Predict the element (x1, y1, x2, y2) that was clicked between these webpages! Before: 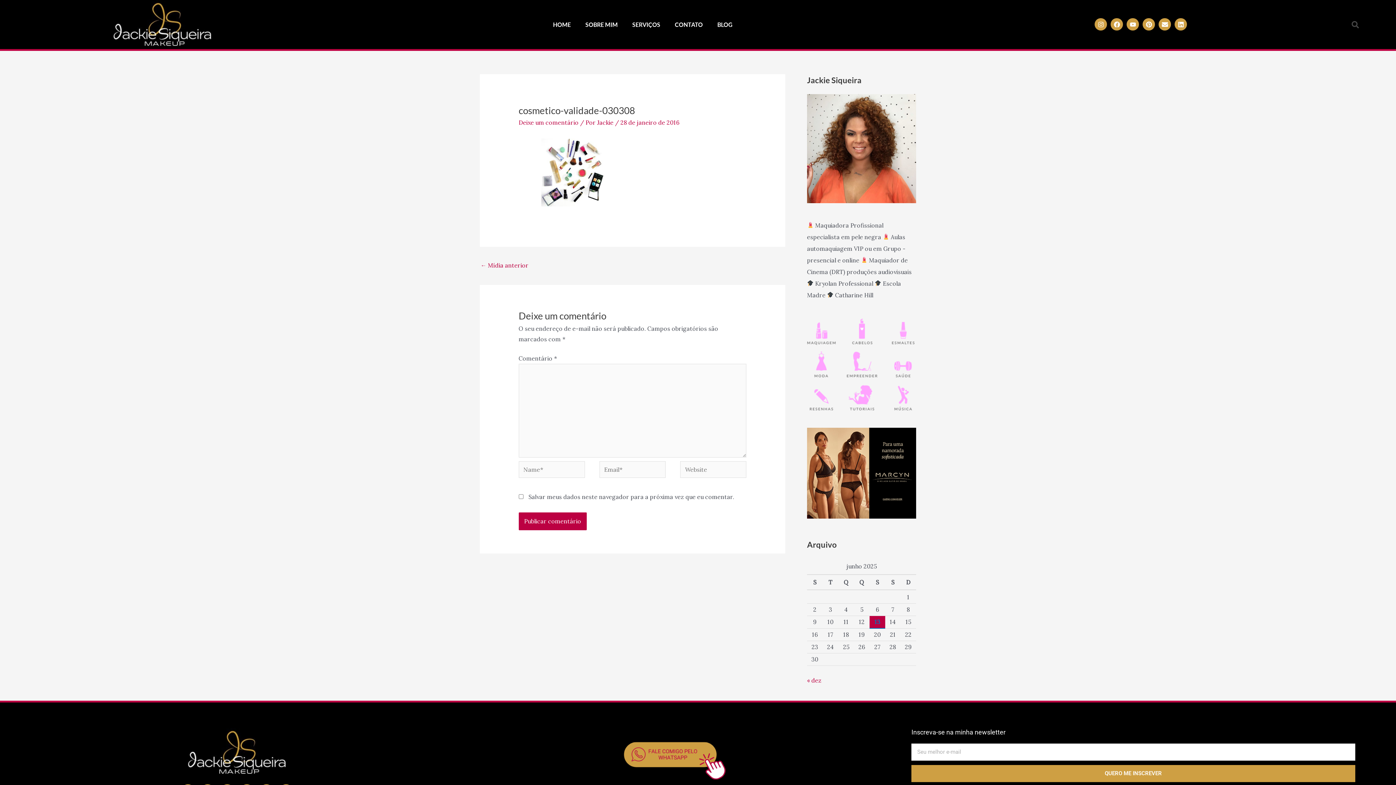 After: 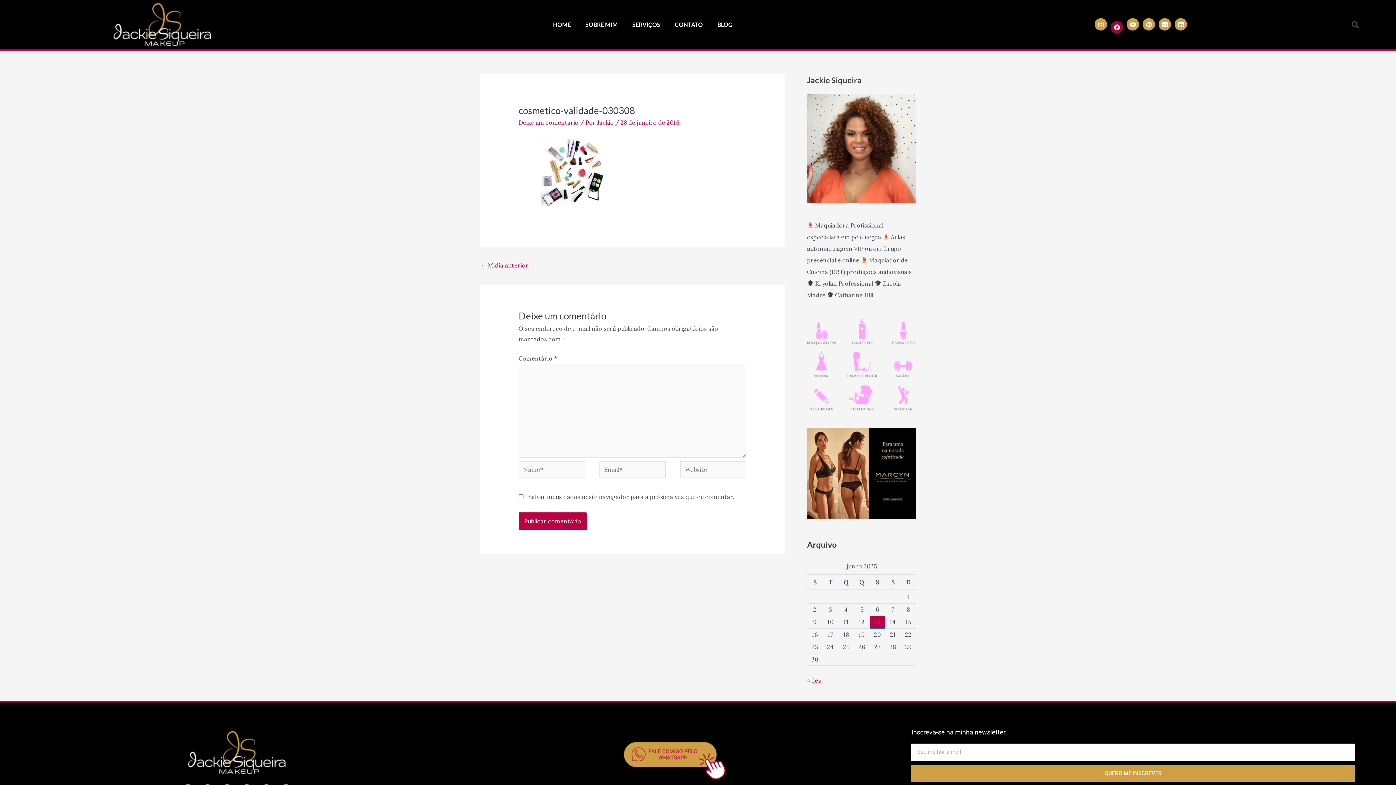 Action: label: Facebook bbox: (1111, 18, 1123, 30)